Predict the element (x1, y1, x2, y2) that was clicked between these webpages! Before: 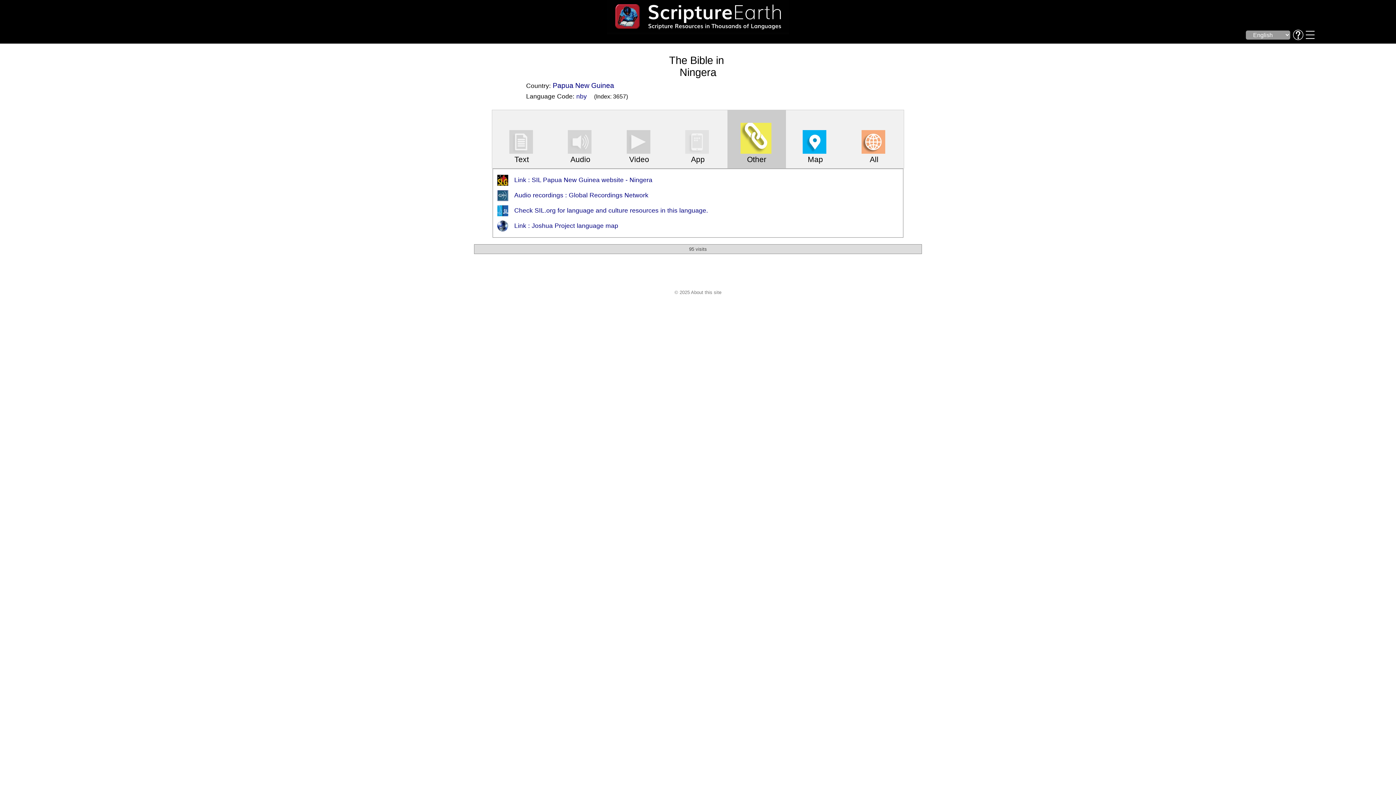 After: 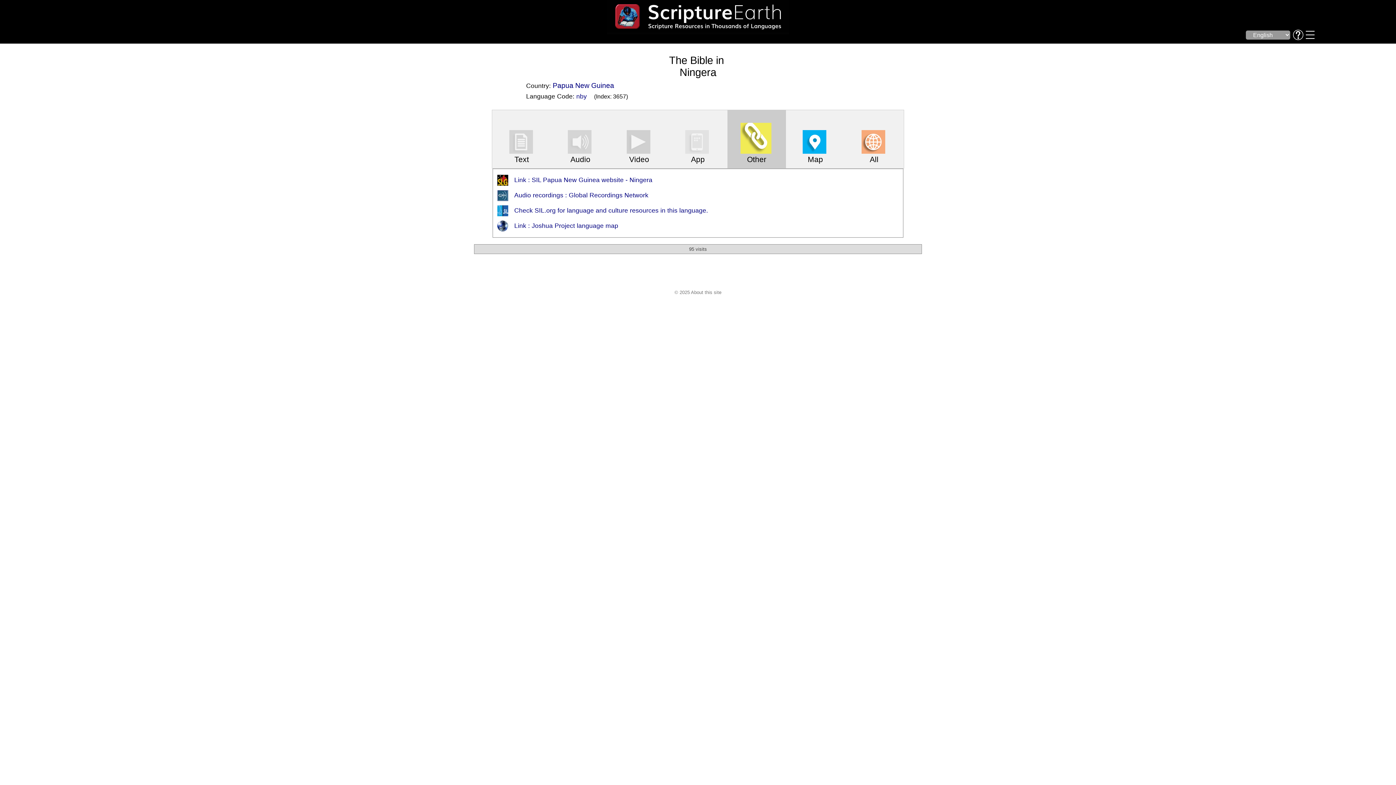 Action: label: Other bbox: (727, 110, 786, 168)